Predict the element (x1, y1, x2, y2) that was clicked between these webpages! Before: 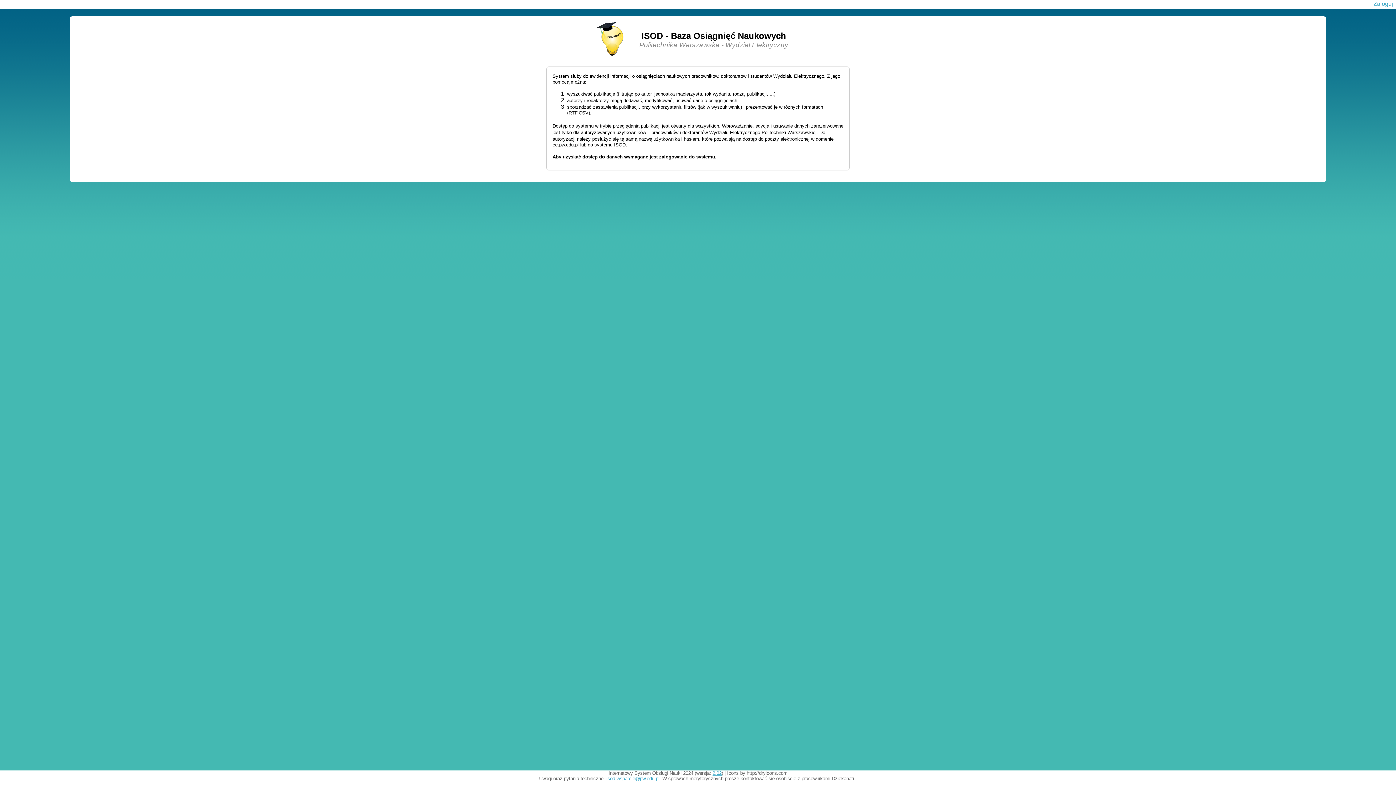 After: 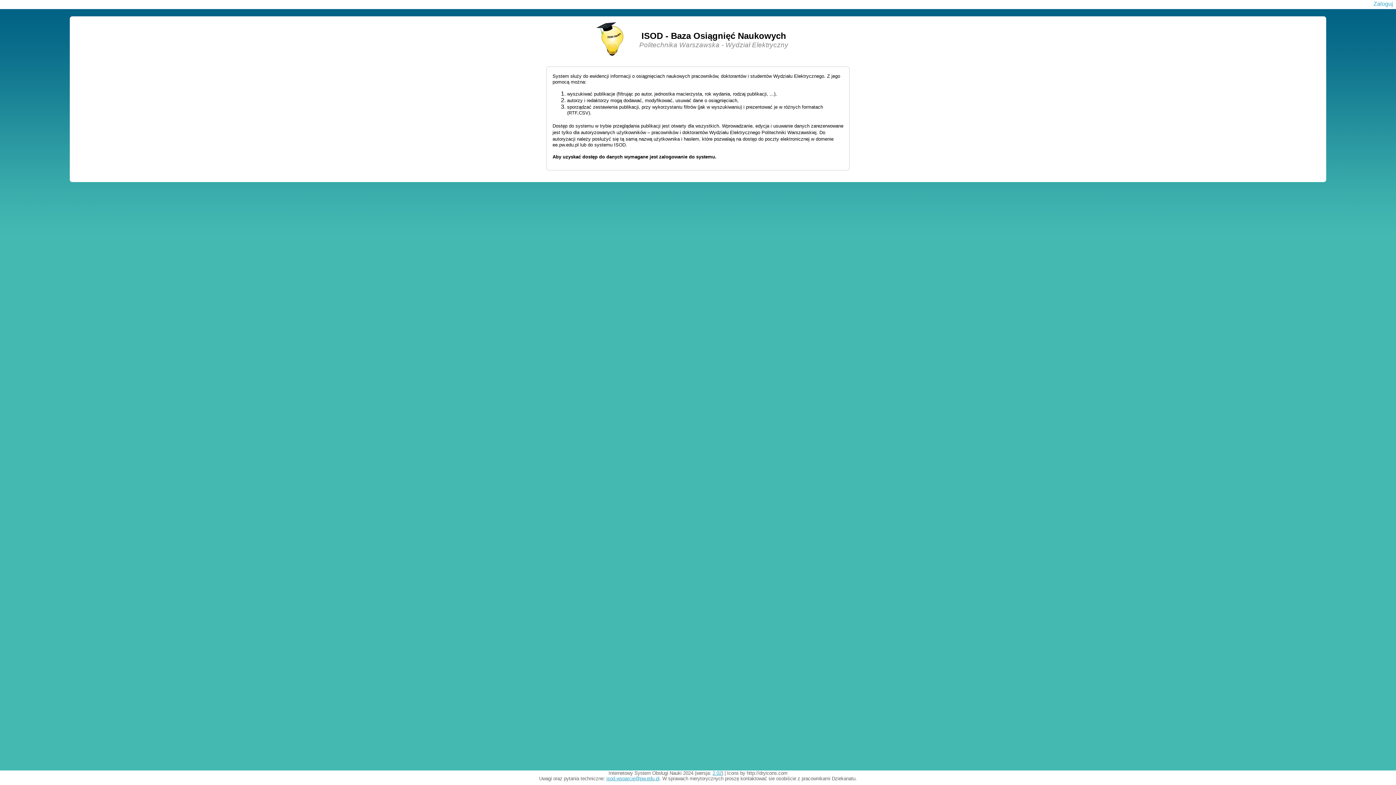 Action: label: 2.02 bbox: (712, 770, 721, 776)